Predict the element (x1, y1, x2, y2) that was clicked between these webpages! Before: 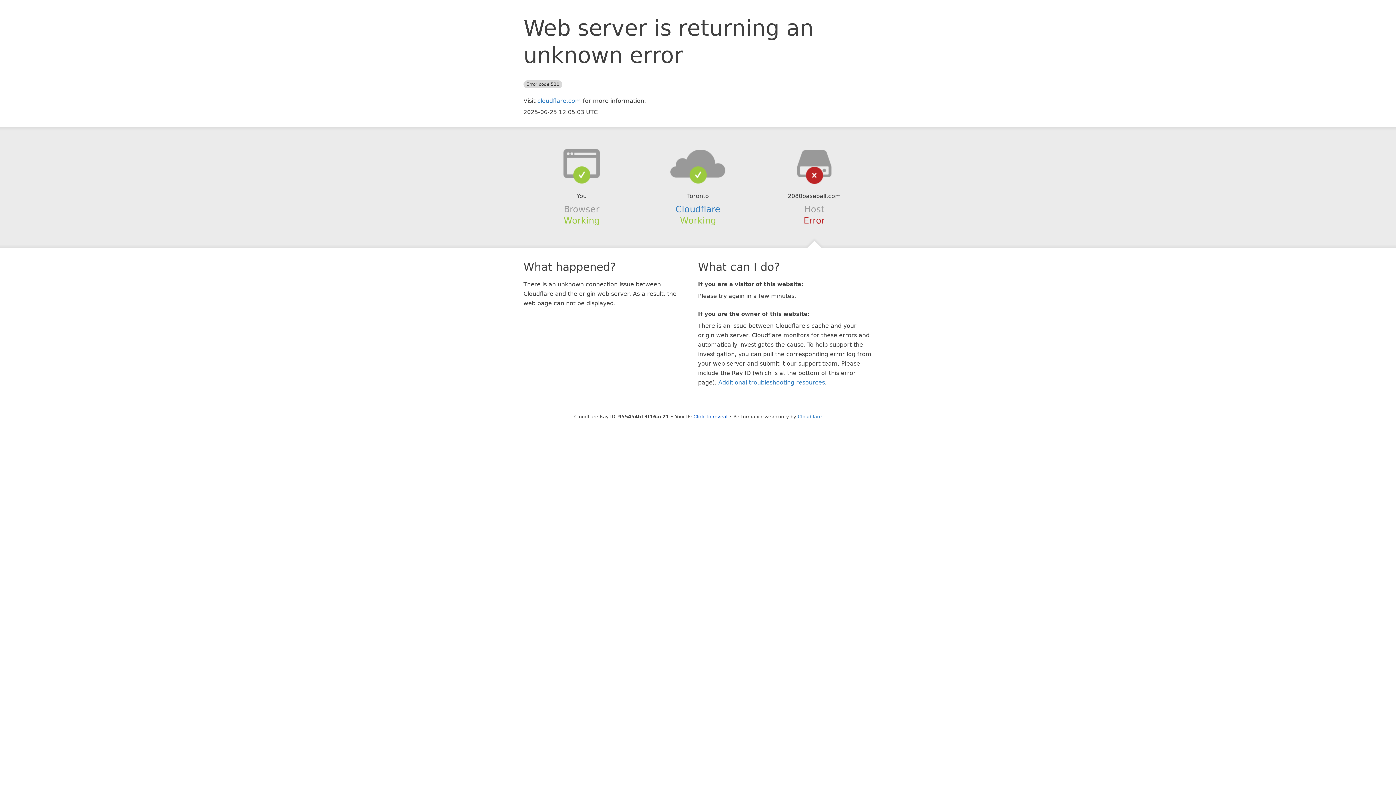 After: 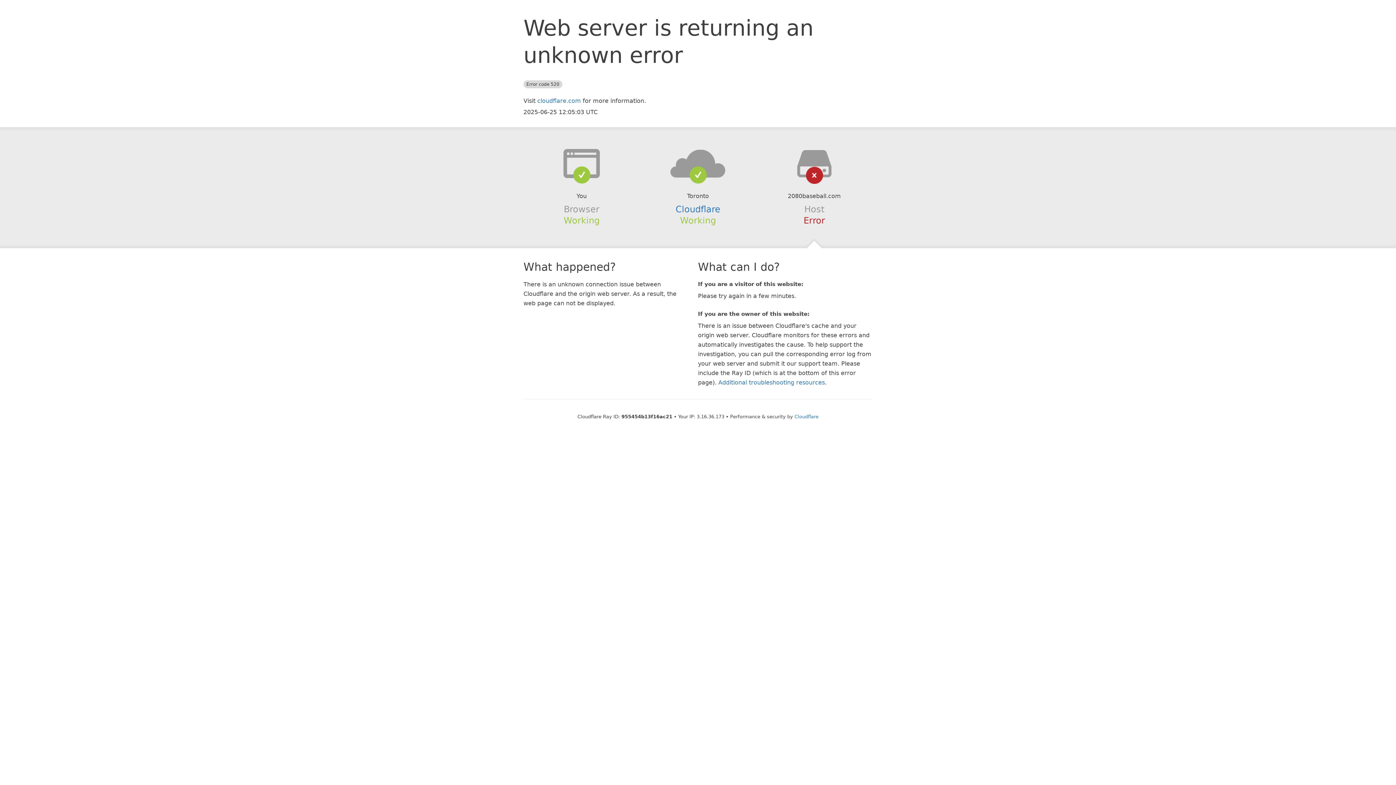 Action: label: Click to reveal bbox: (693, 414, 727, 419)